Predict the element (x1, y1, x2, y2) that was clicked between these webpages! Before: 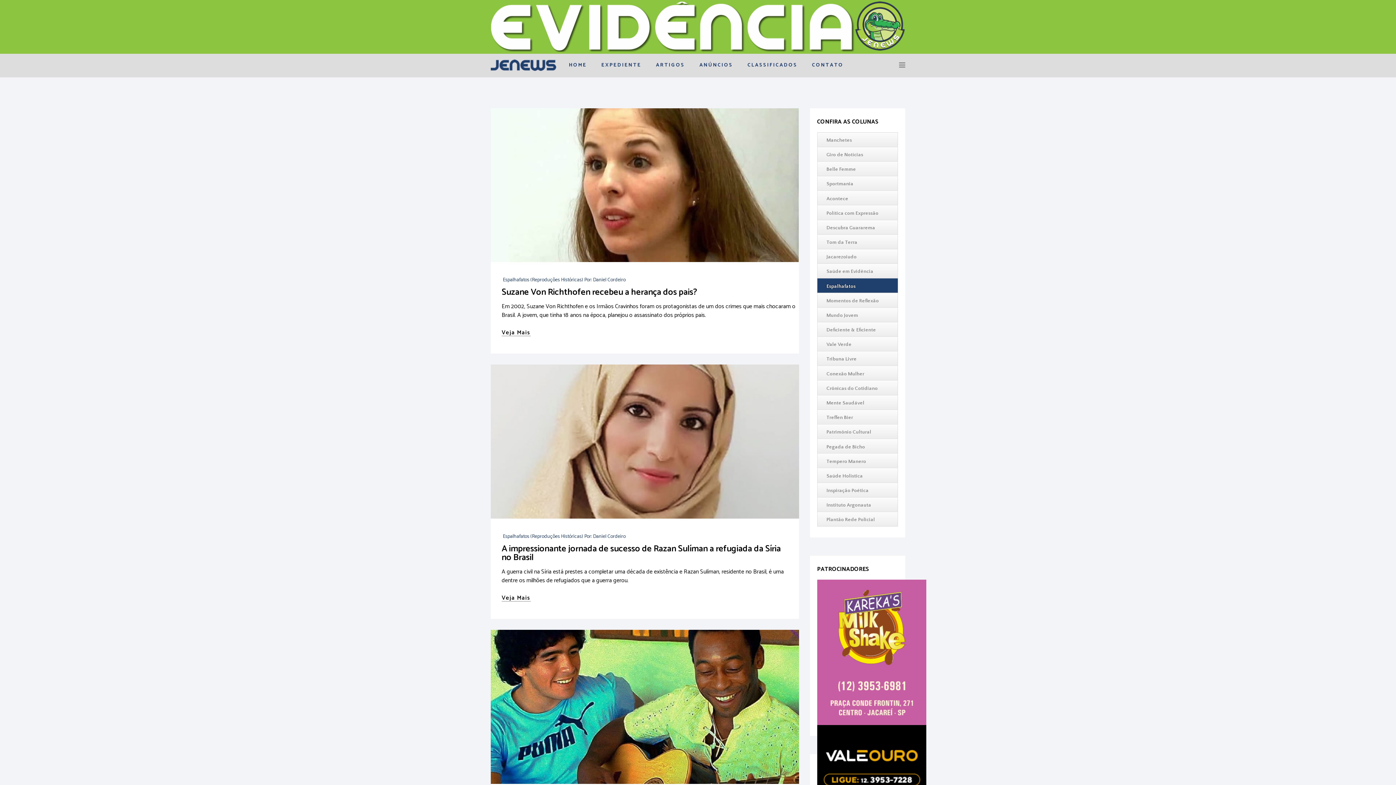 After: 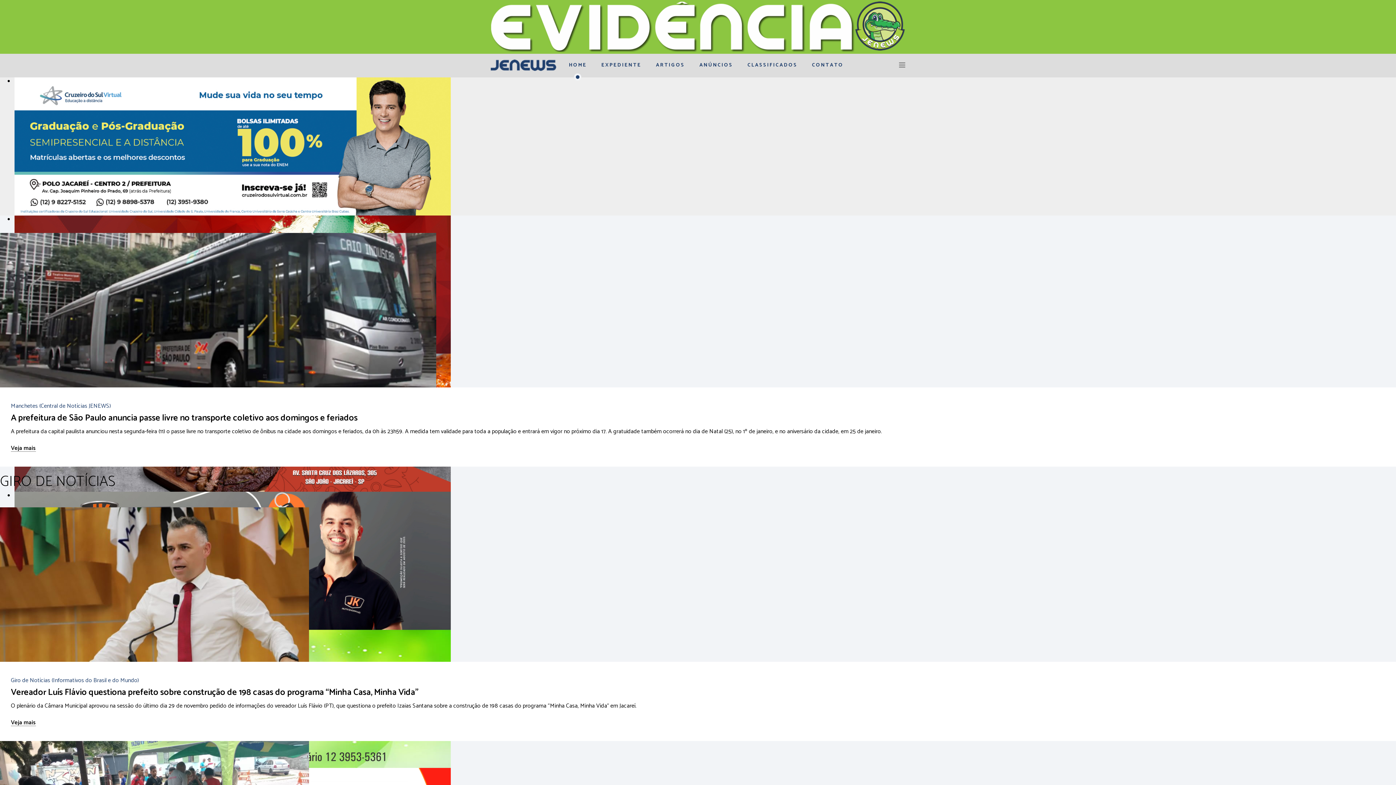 Action: bbox: (561, 53, 594, 76) label: HOME